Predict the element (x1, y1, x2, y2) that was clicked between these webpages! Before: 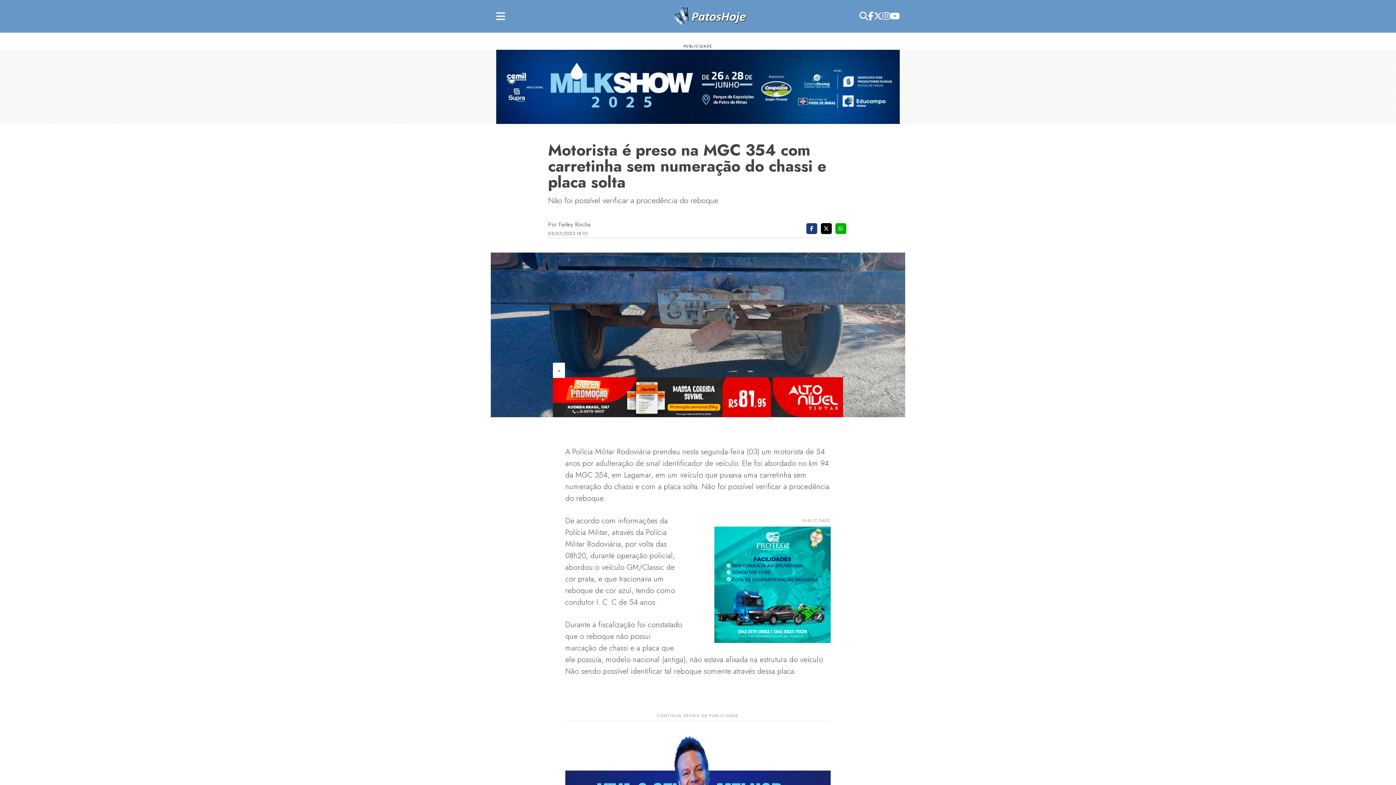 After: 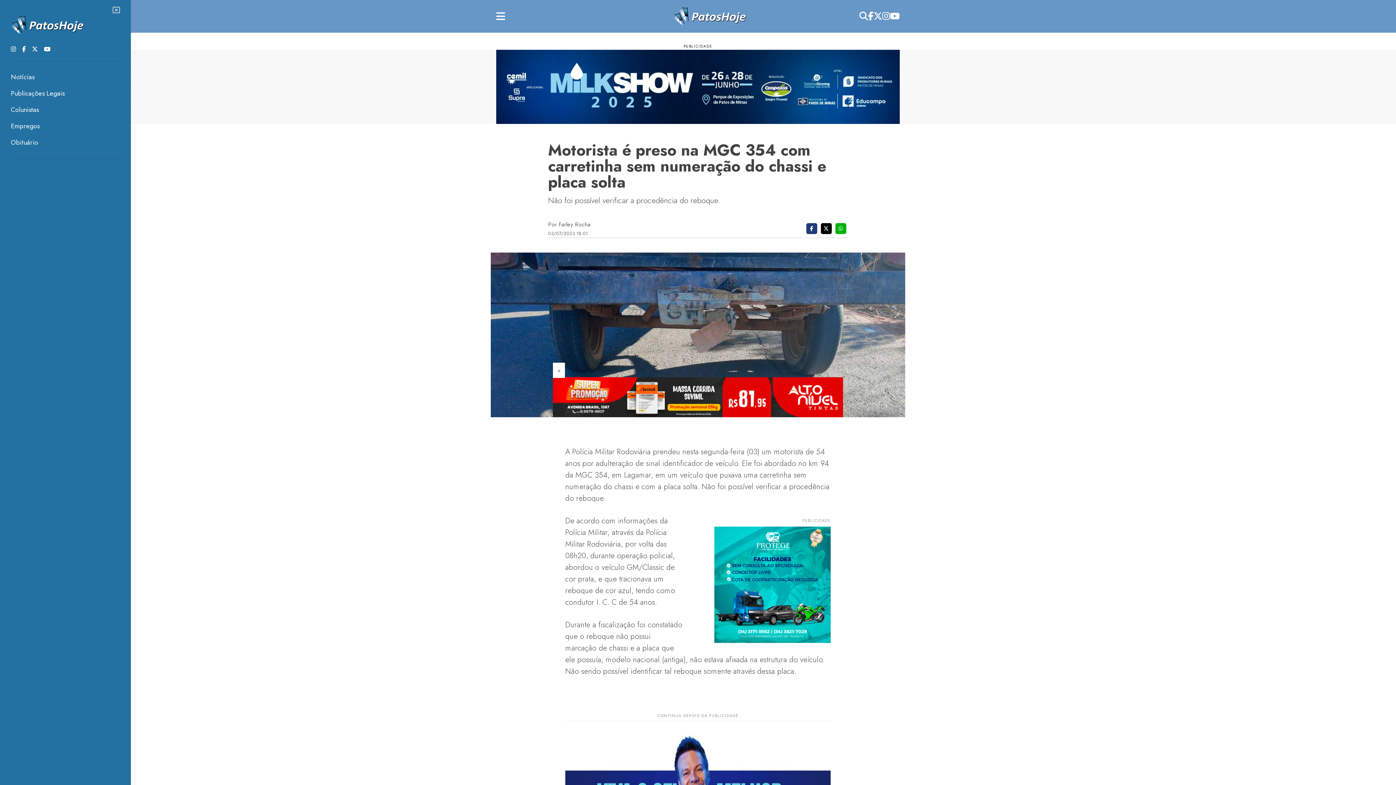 Action: label: Menu bbox: (496, 11, 505, 21)